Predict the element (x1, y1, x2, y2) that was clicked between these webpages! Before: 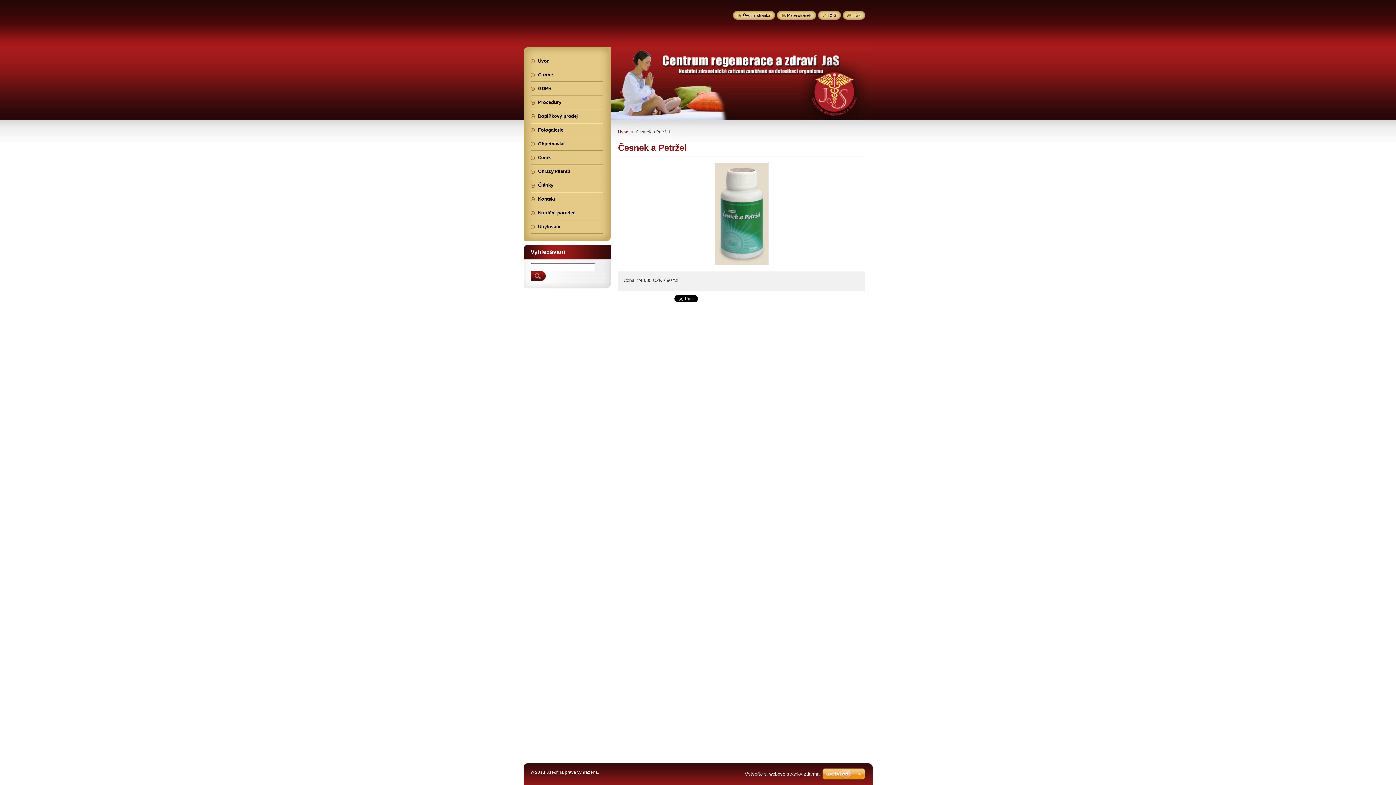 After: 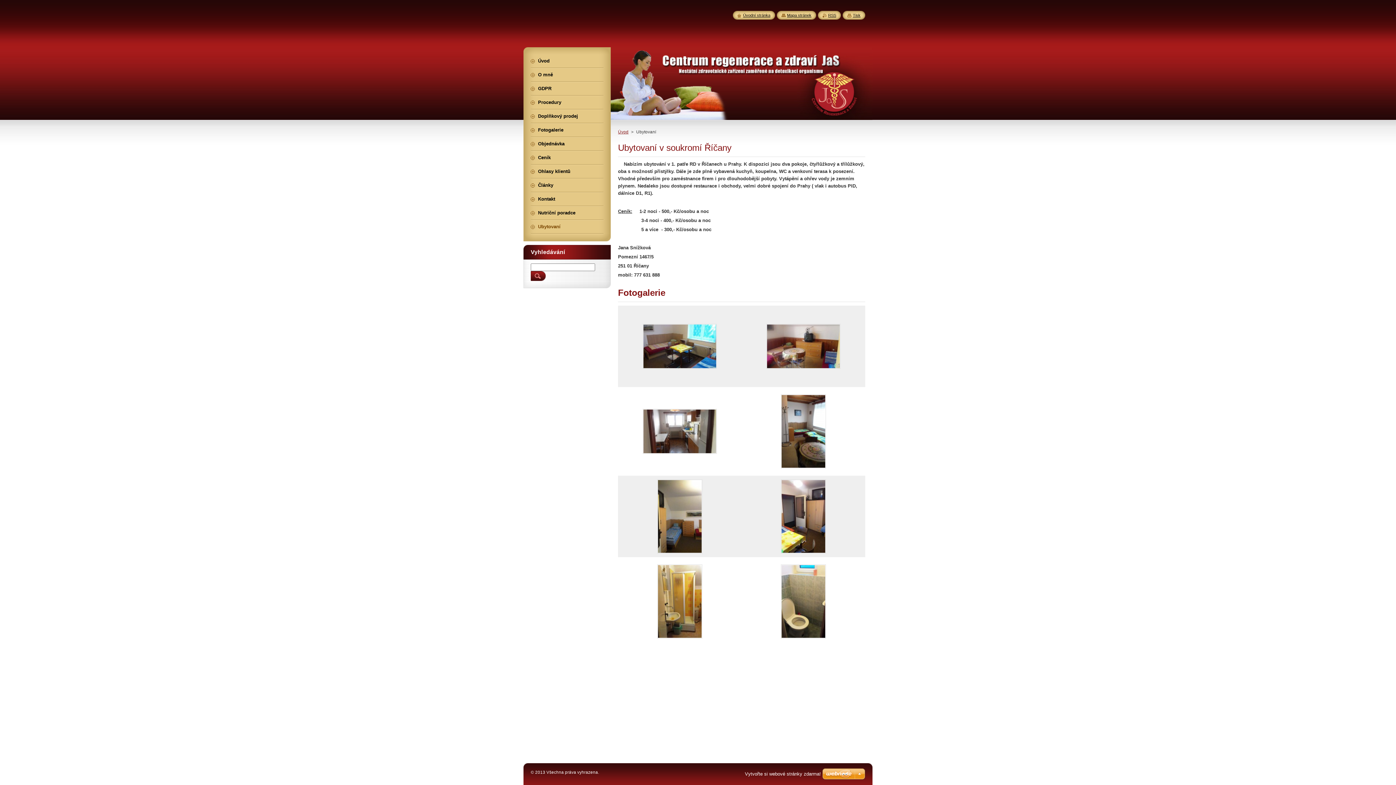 Action: bbox: (530, 220, 603, 233) label: Ubytovaní